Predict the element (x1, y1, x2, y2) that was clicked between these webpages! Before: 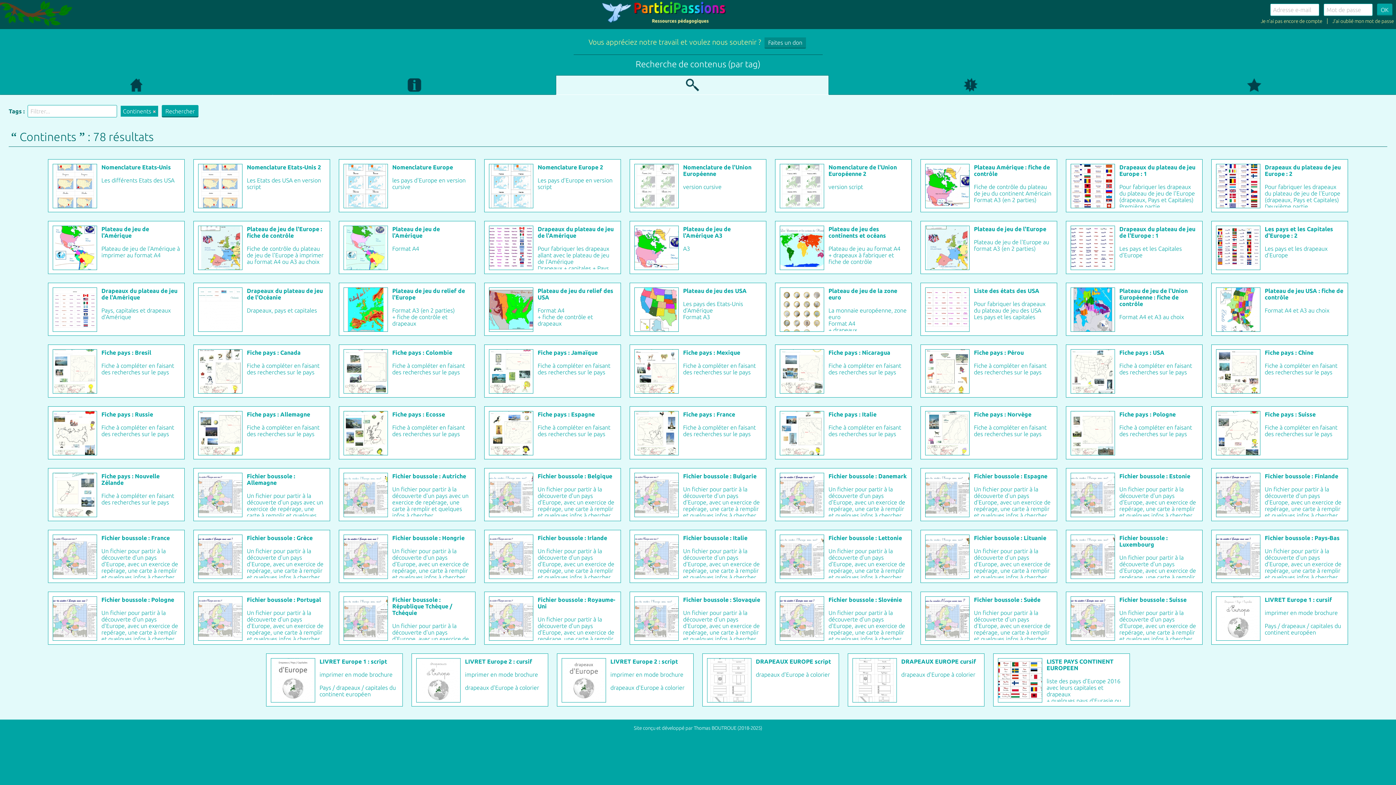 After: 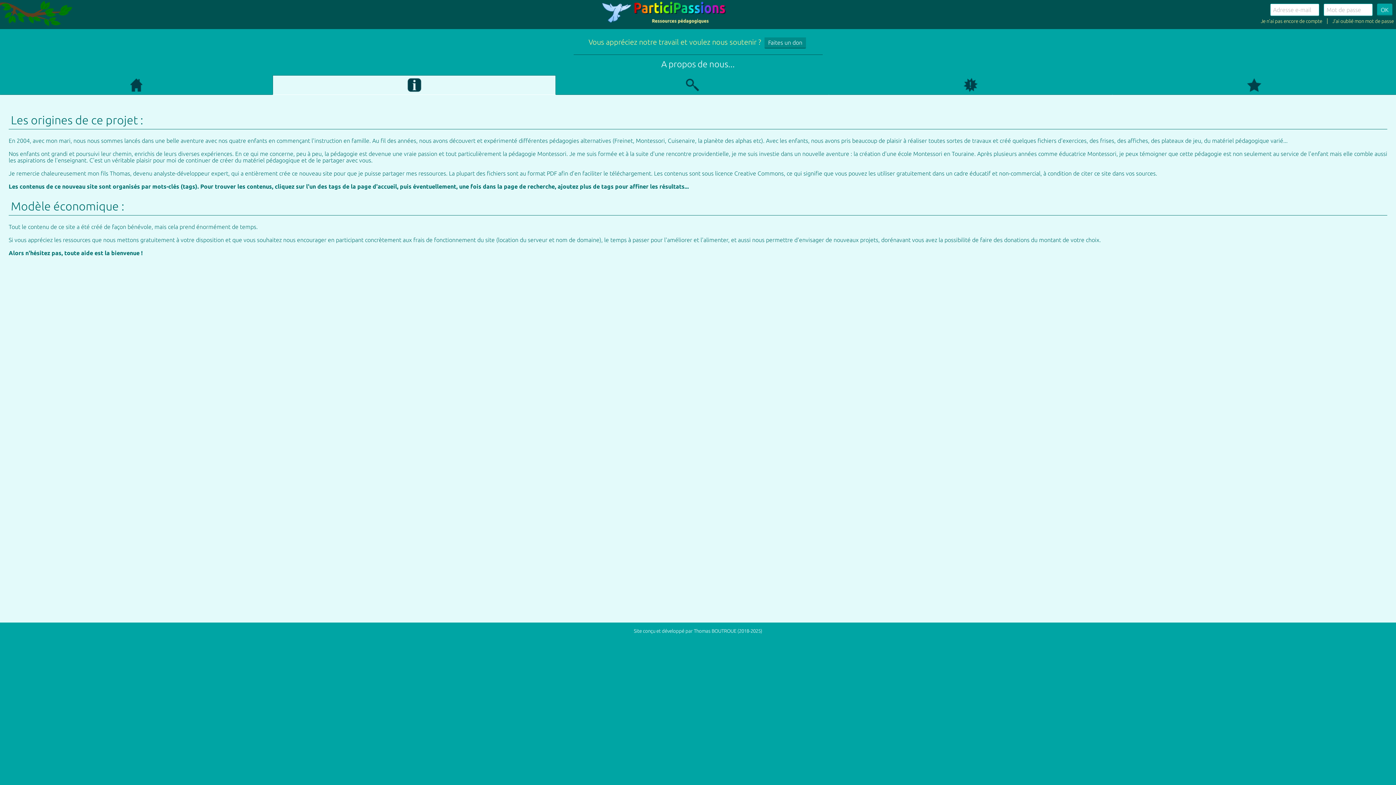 Action: bbox: (275, 77, 553, 92)